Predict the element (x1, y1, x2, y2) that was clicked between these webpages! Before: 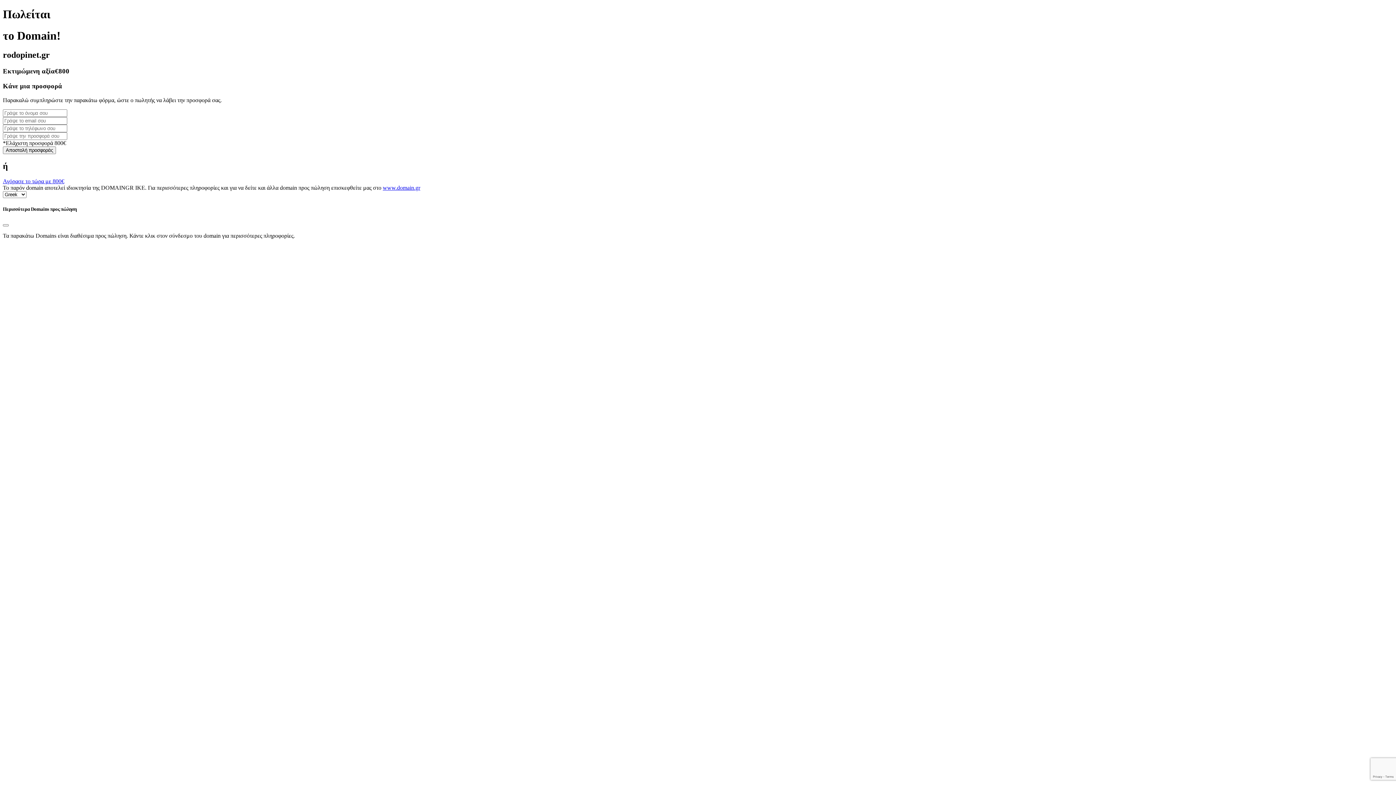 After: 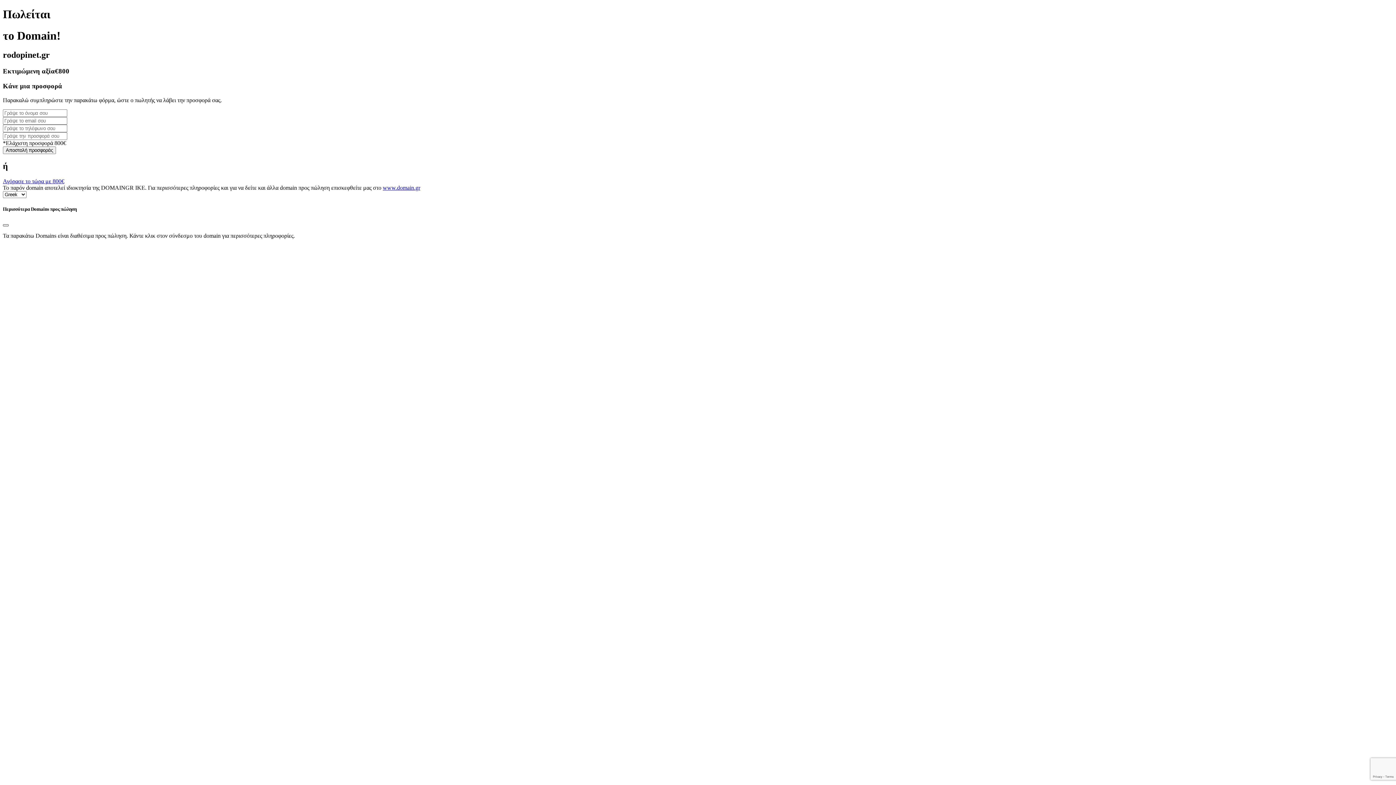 Action: bbox: (2, 224, 8, 226) label: Close